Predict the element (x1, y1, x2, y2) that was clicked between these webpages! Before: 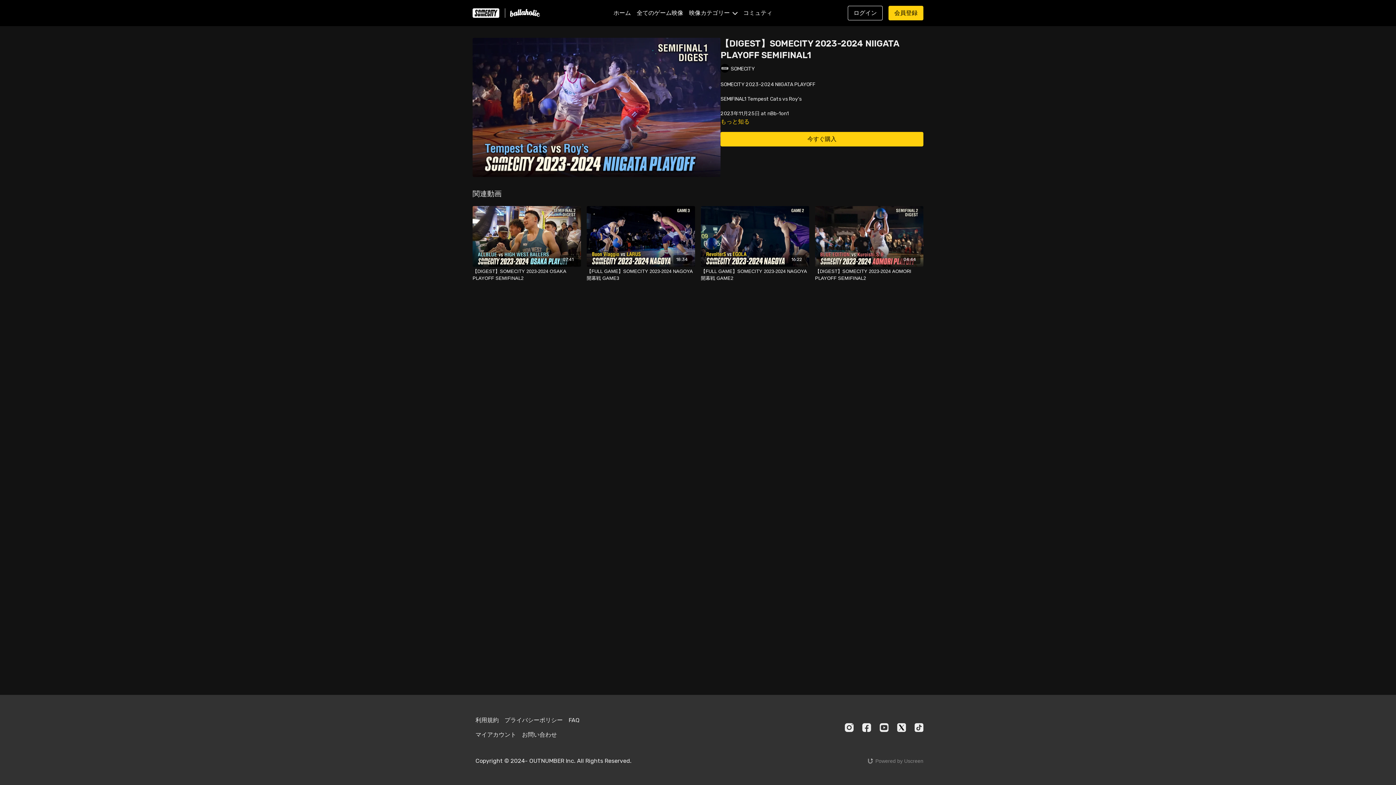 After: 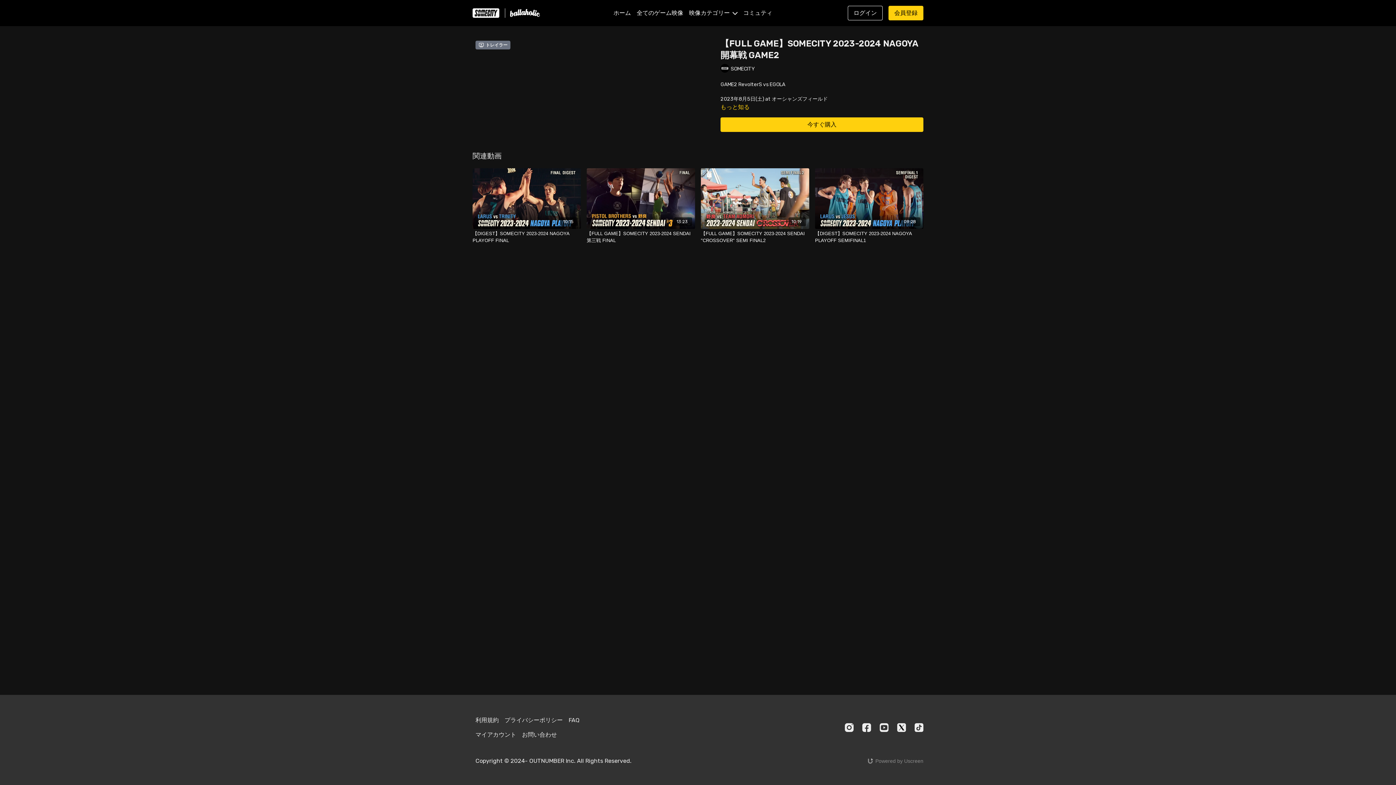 Action: bbox: (701, 268, 809, 281) label: 【FULL GAME】SOMECITY 2023-2024 NAGOYA 開幕戦 GAME2